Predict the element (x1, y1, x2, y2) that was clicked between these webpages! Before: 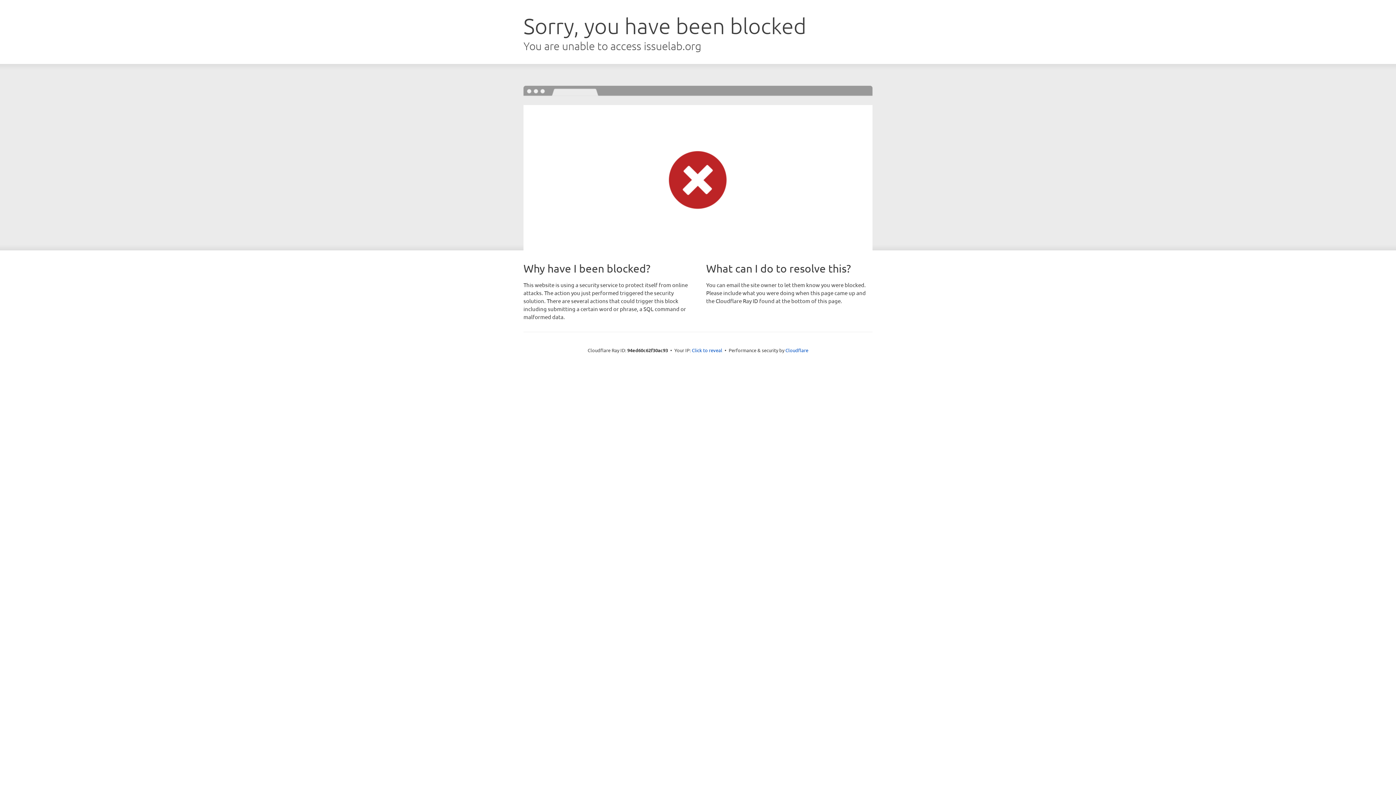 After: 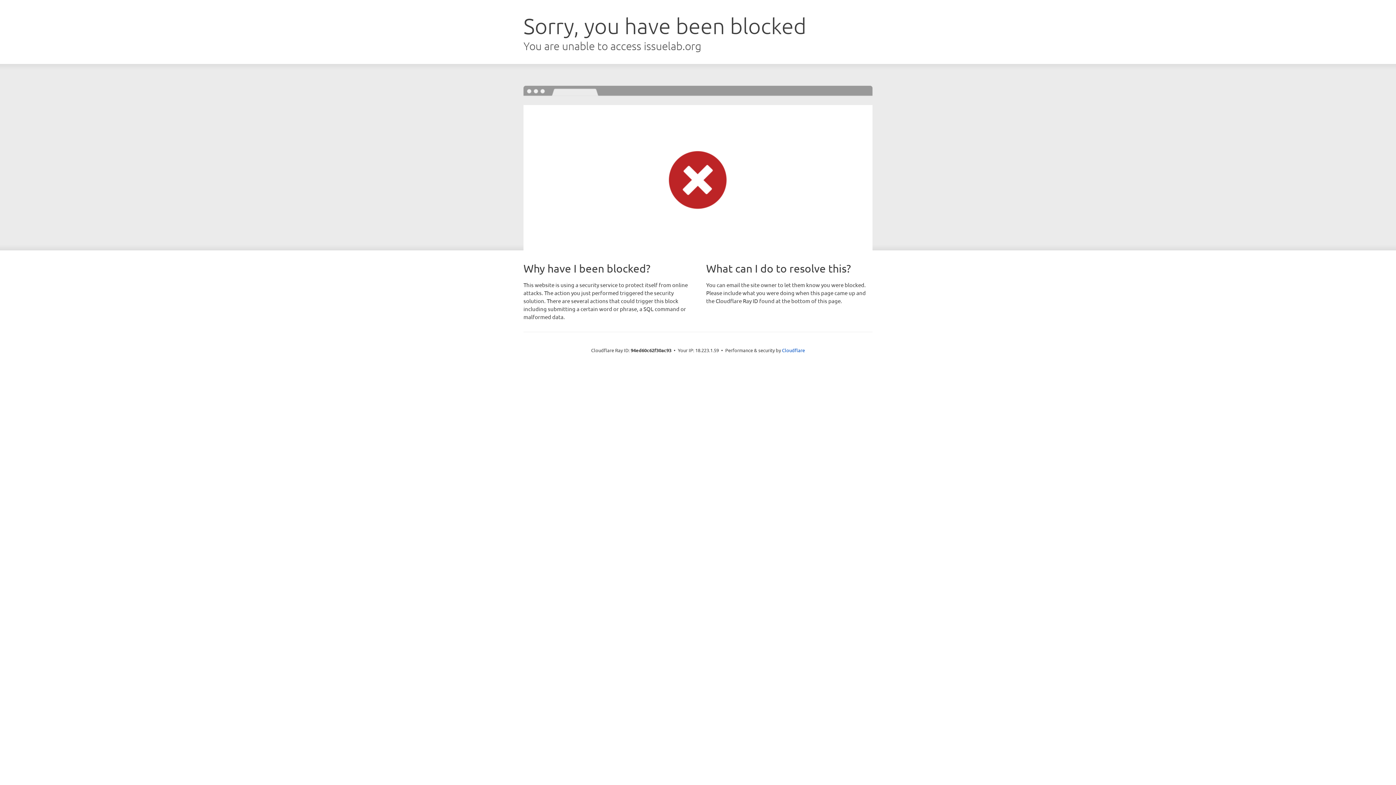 Action: bbox: (692, 346, 722, 353) label: Click to reveal